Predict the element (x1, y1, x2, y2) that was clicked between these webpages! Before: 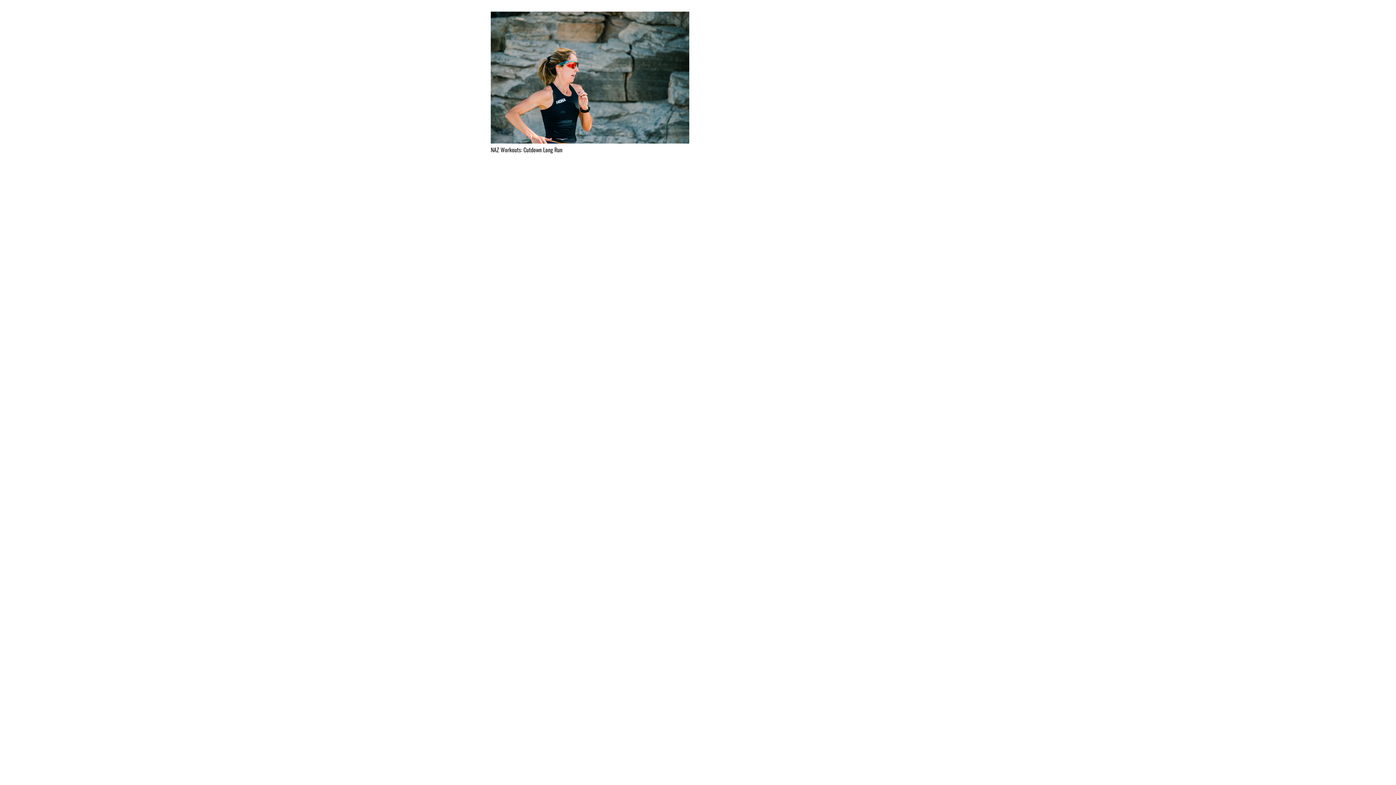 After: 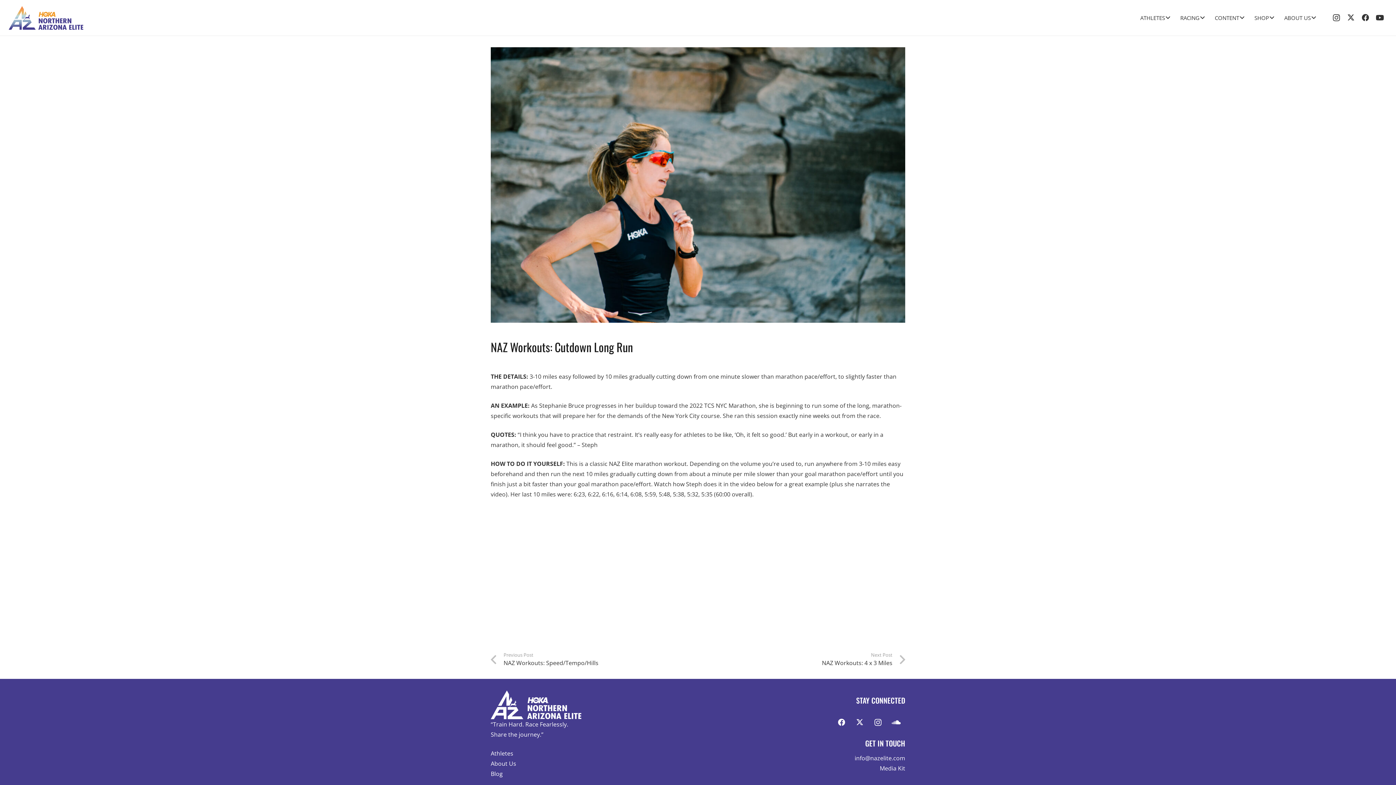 Action: label: NAZ Workouts: Cutdown Long Run bbox: (490, 12, 689, 20)